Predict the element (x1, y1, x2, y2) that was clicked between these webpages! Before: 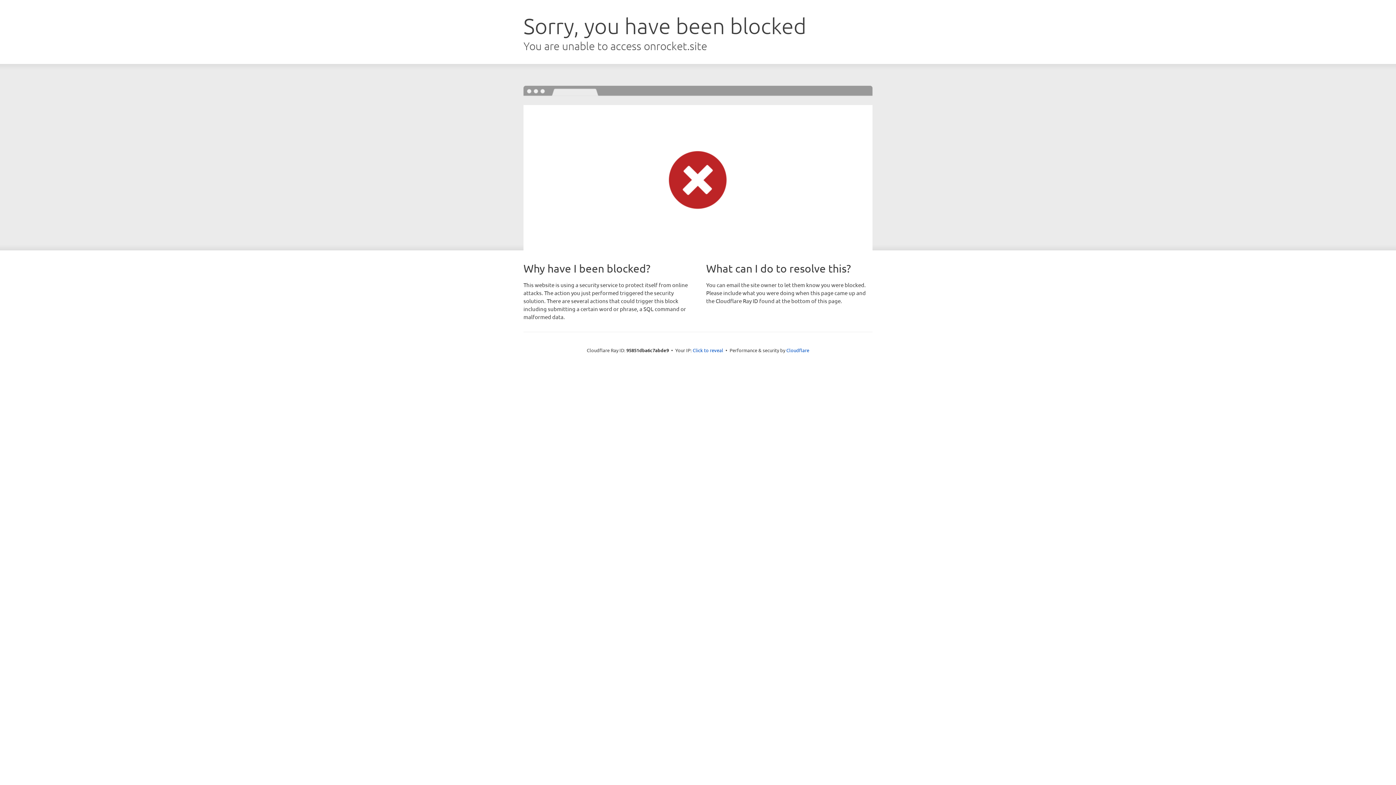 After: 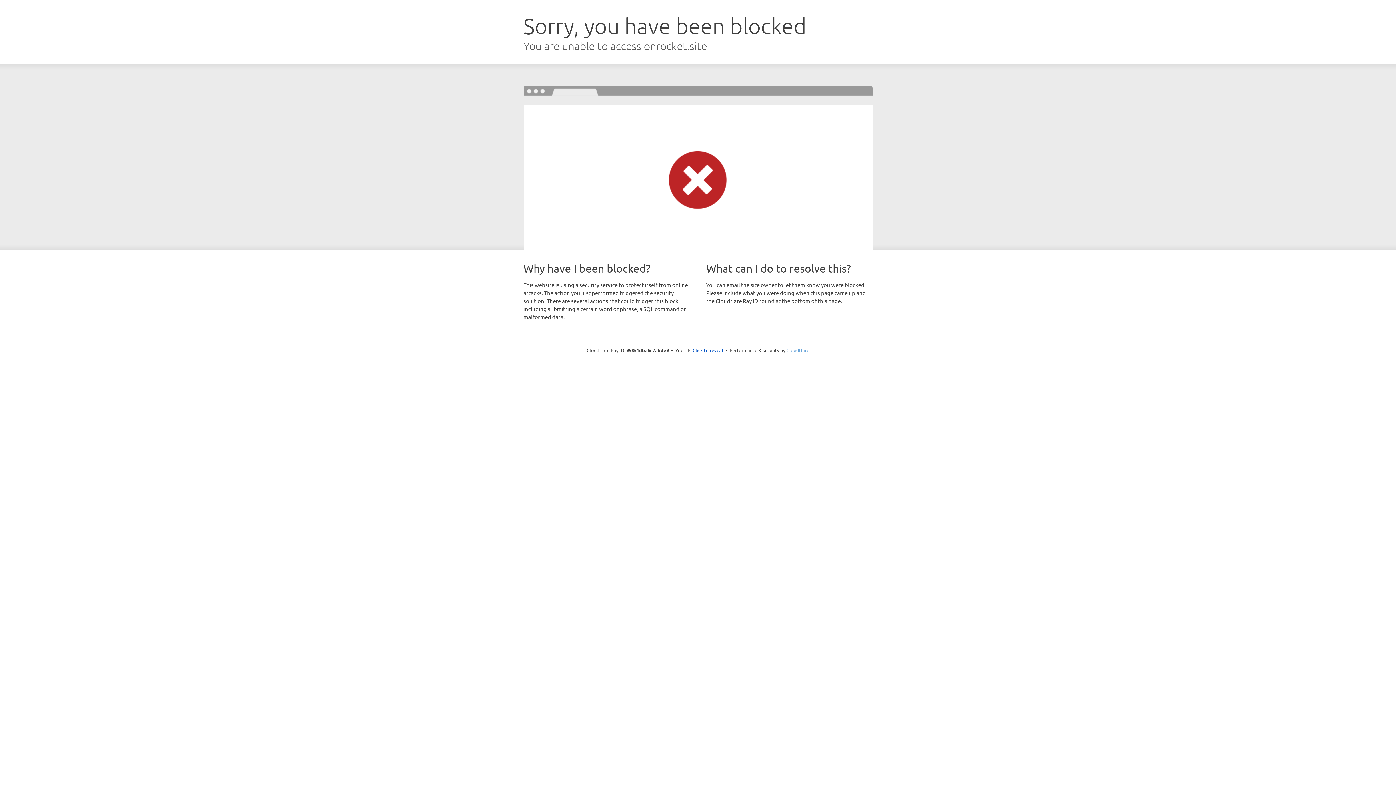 Action: label: Cloudflare bbox: (786, 347, 809, 353)